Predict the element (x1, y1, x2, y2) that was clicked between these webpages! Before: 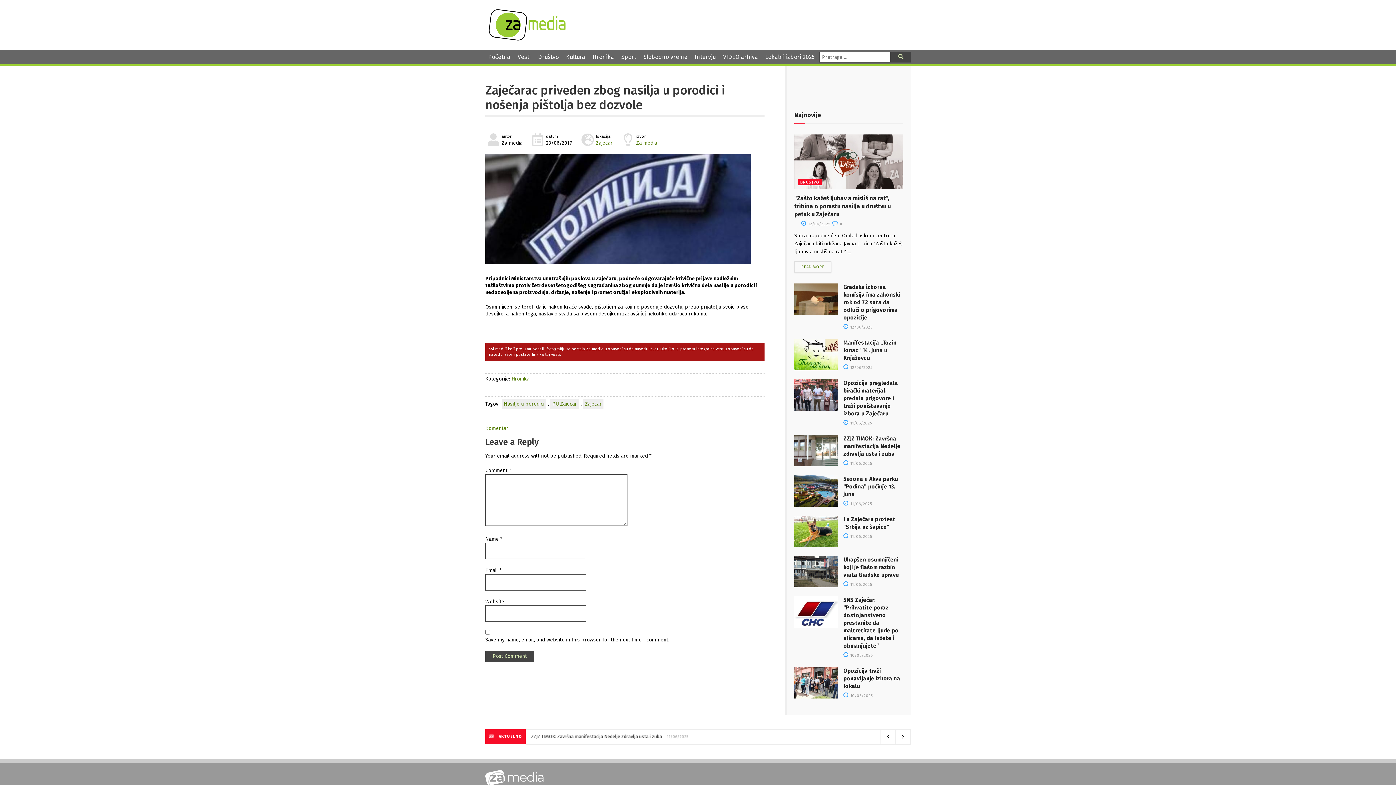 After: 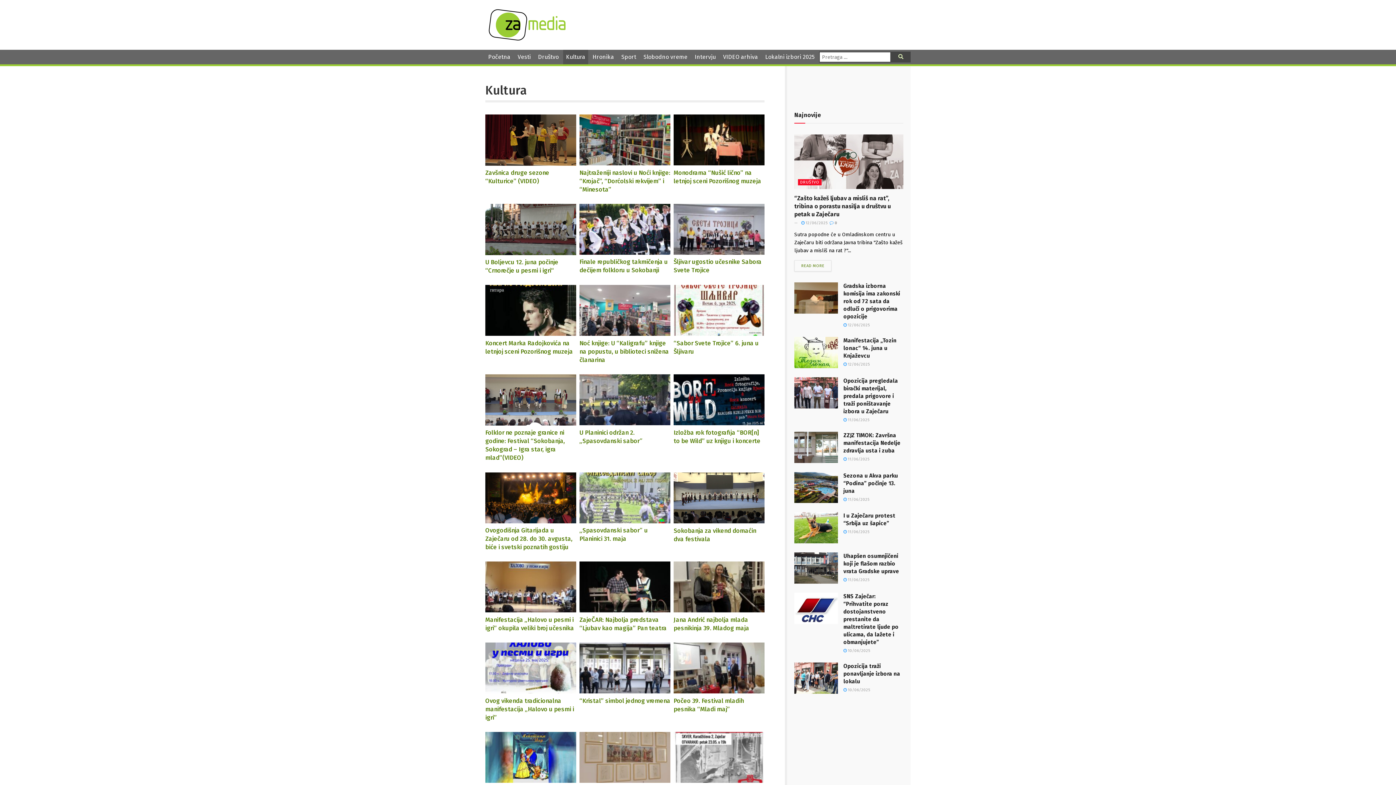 Action: bbox: (563, 49, 588, 64) label: Kultura